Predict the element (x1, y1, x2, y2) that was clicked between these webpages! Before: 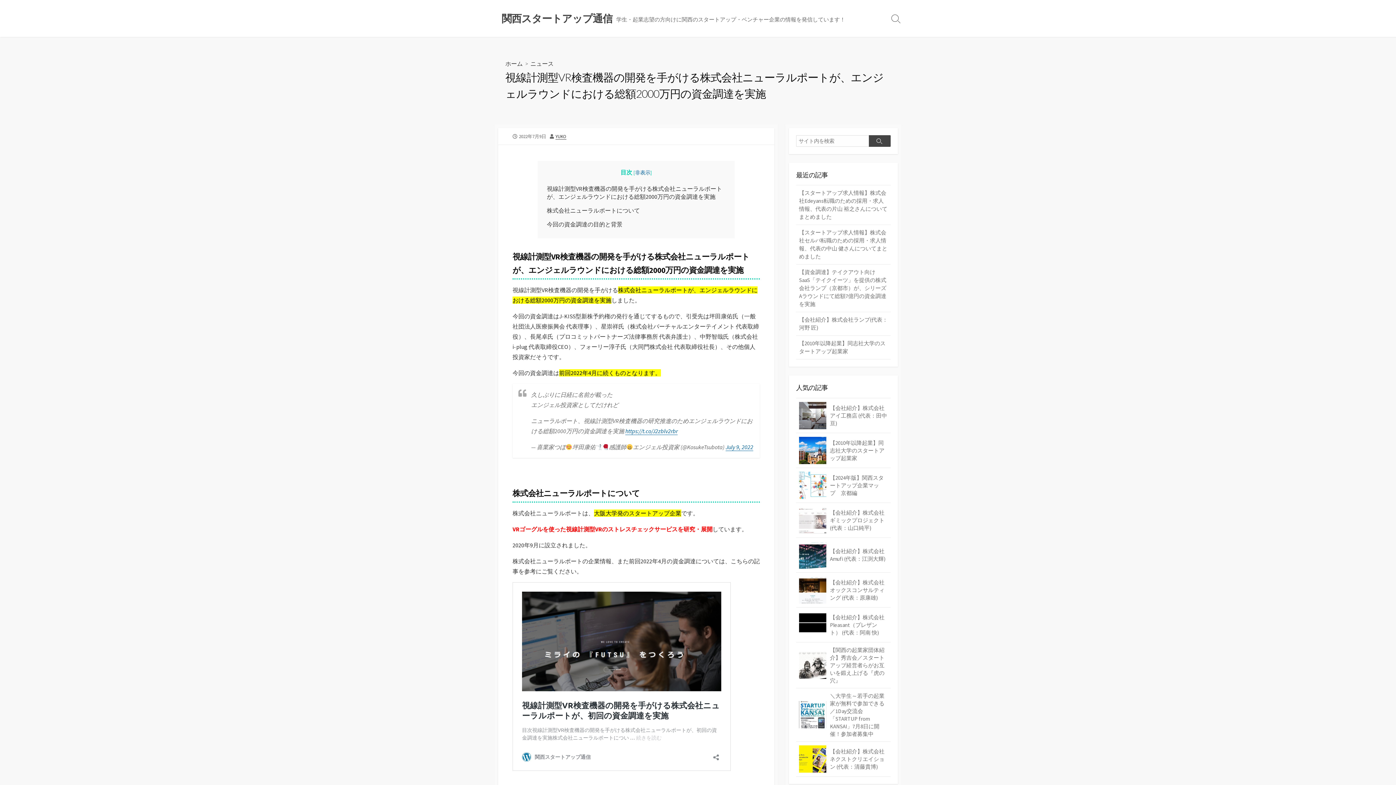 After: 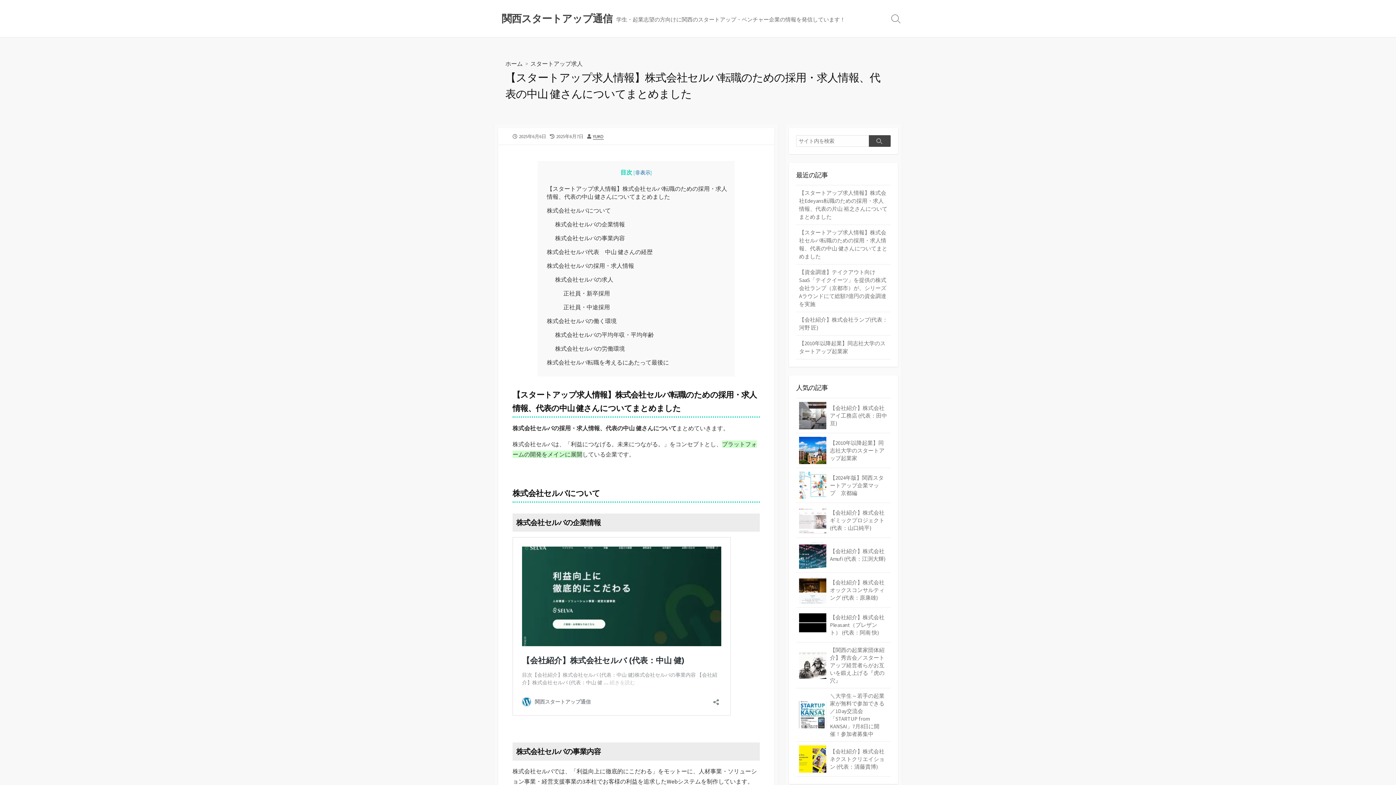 Action: label: 【スタートアップ求人情報】株式会社セルバ転職のための採用・求人情報、代表の中山 健さんについてまとめました bbox: (796, 225, 890, 264)